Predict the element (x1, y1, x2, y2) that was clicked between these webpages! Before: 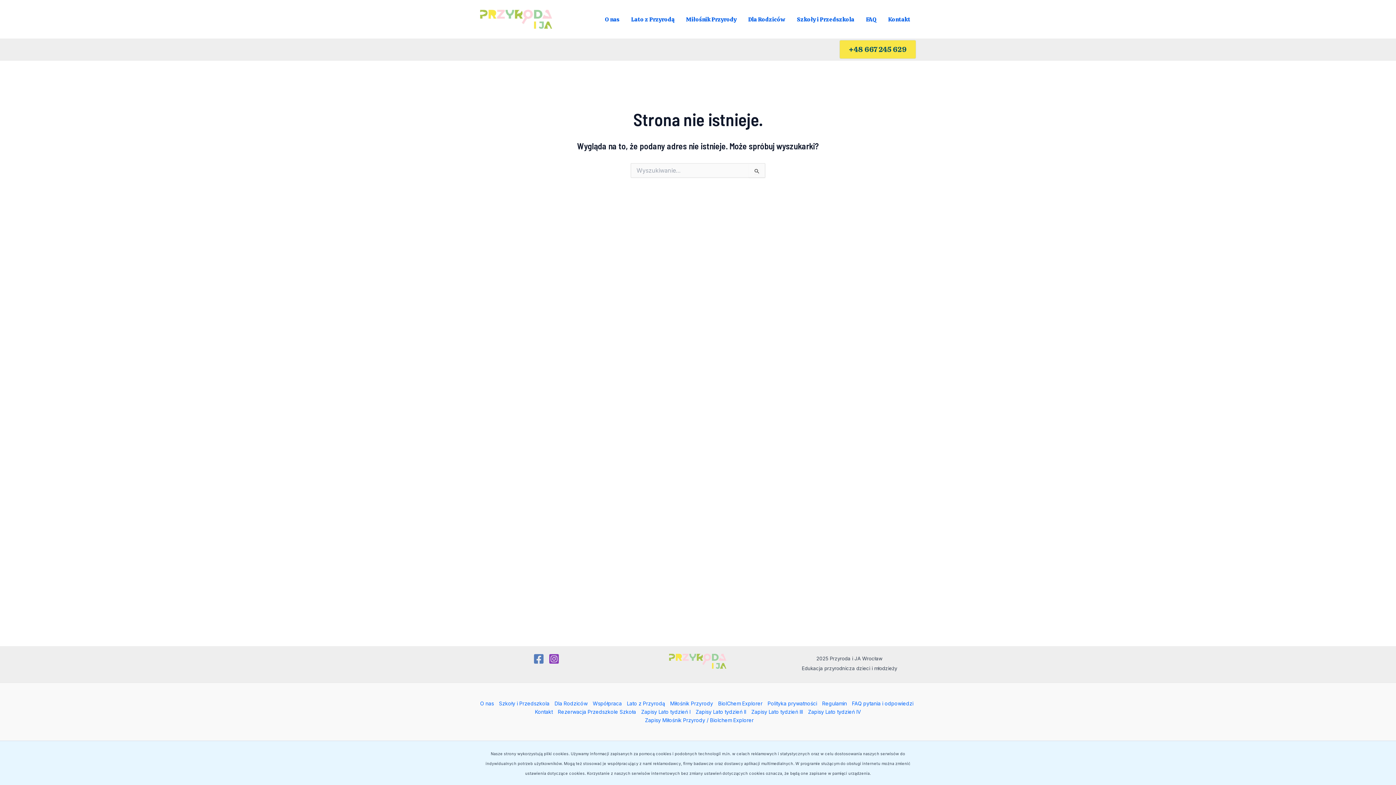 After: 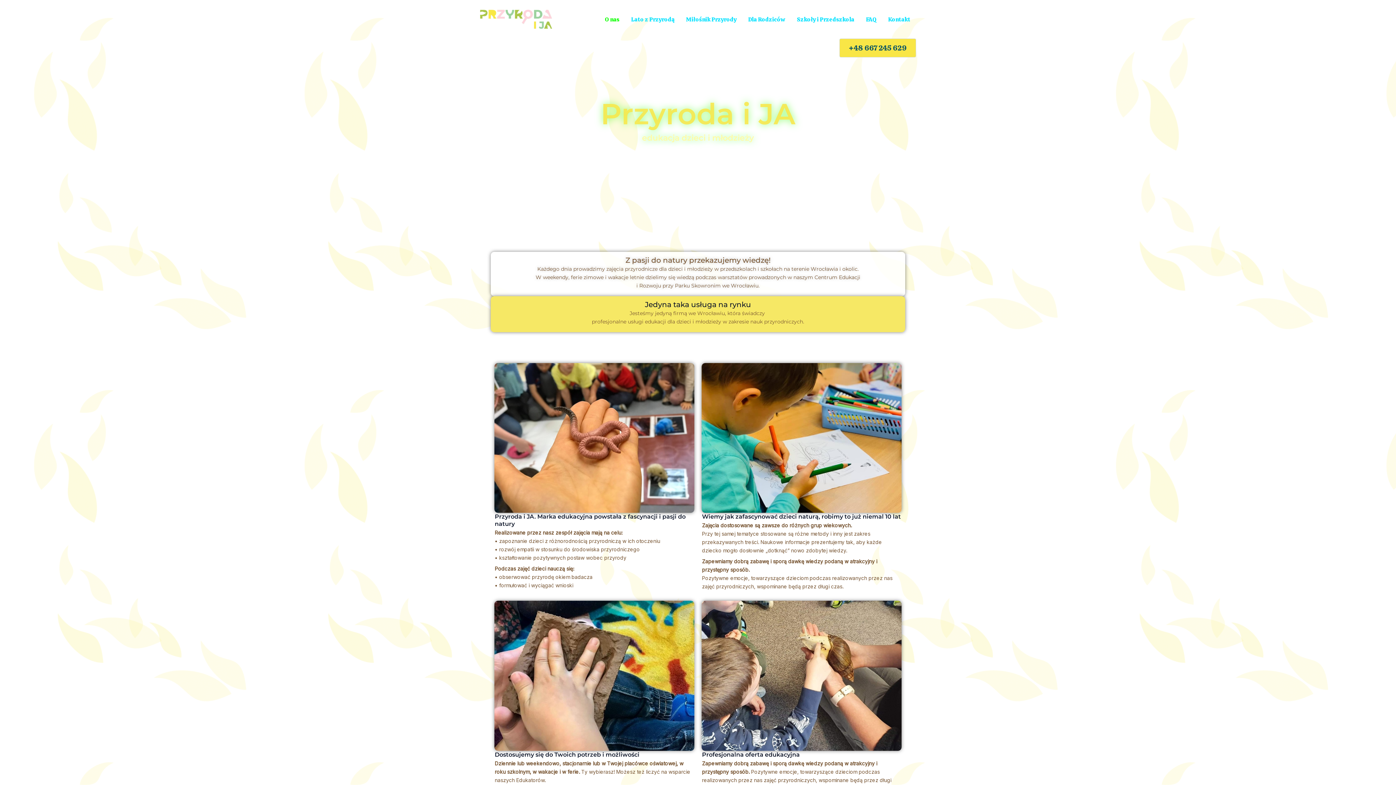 Action: label: O nas bbox: (599, 14, 625, 23)